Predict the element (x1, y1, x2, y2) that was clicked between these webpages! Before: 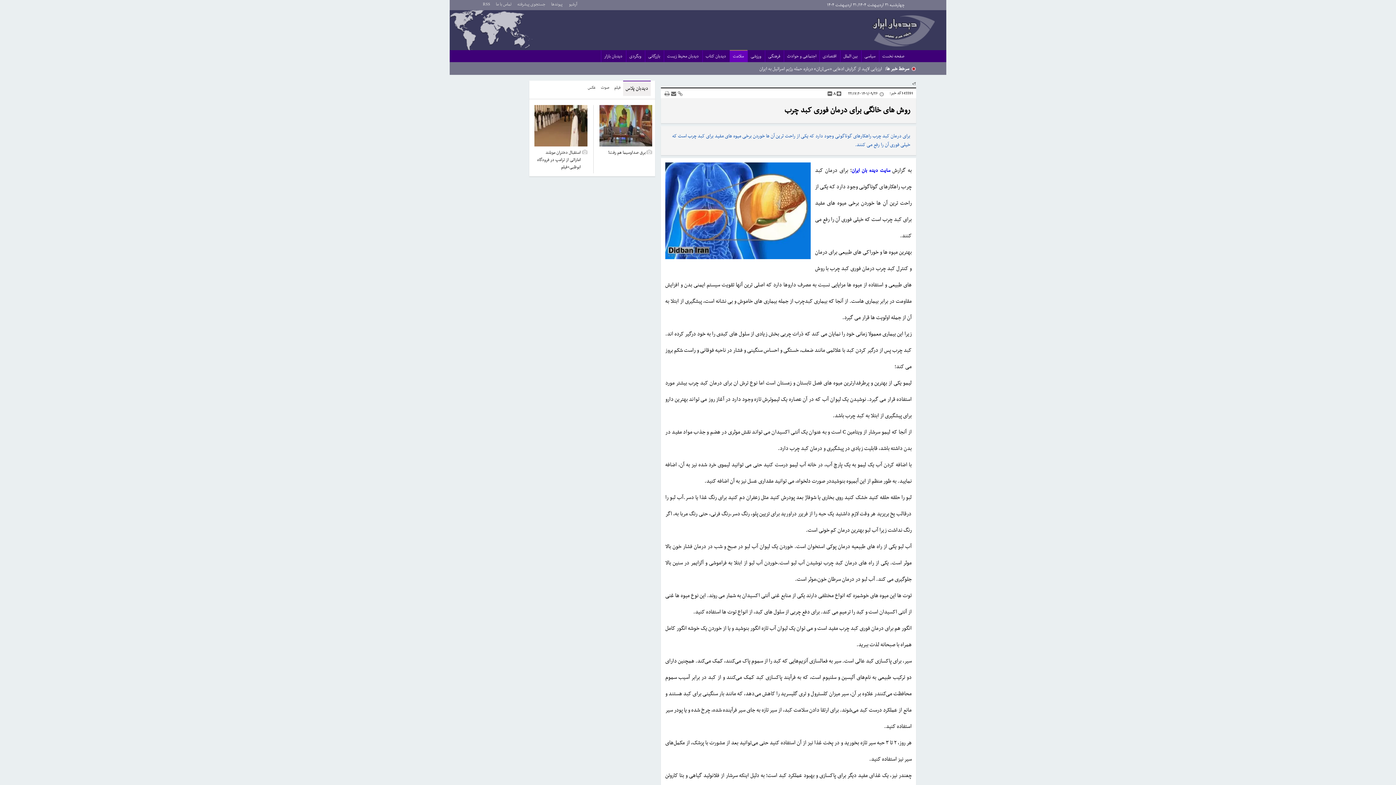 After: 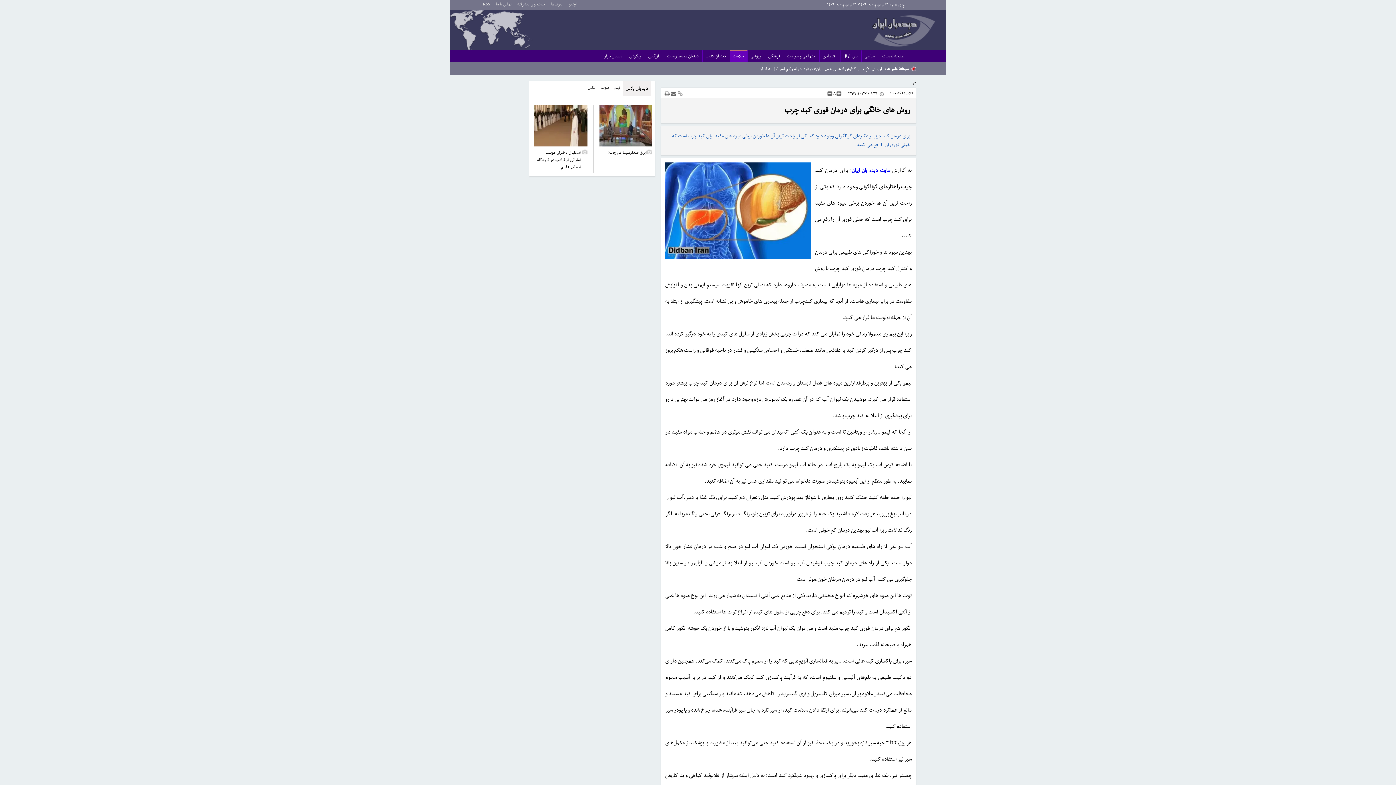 Action: label: برق صداوسیما هم رفت! bbox: (608, 149, 652, 156)